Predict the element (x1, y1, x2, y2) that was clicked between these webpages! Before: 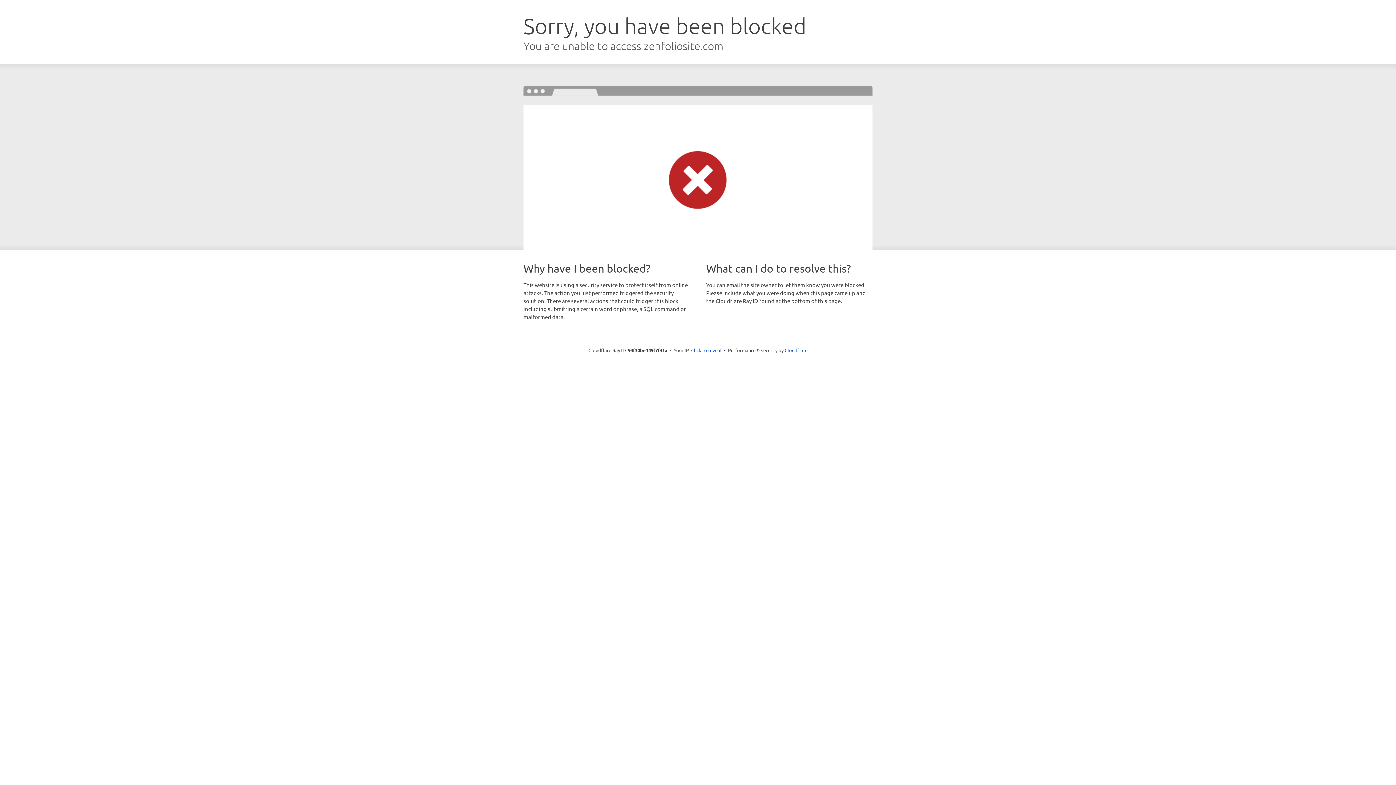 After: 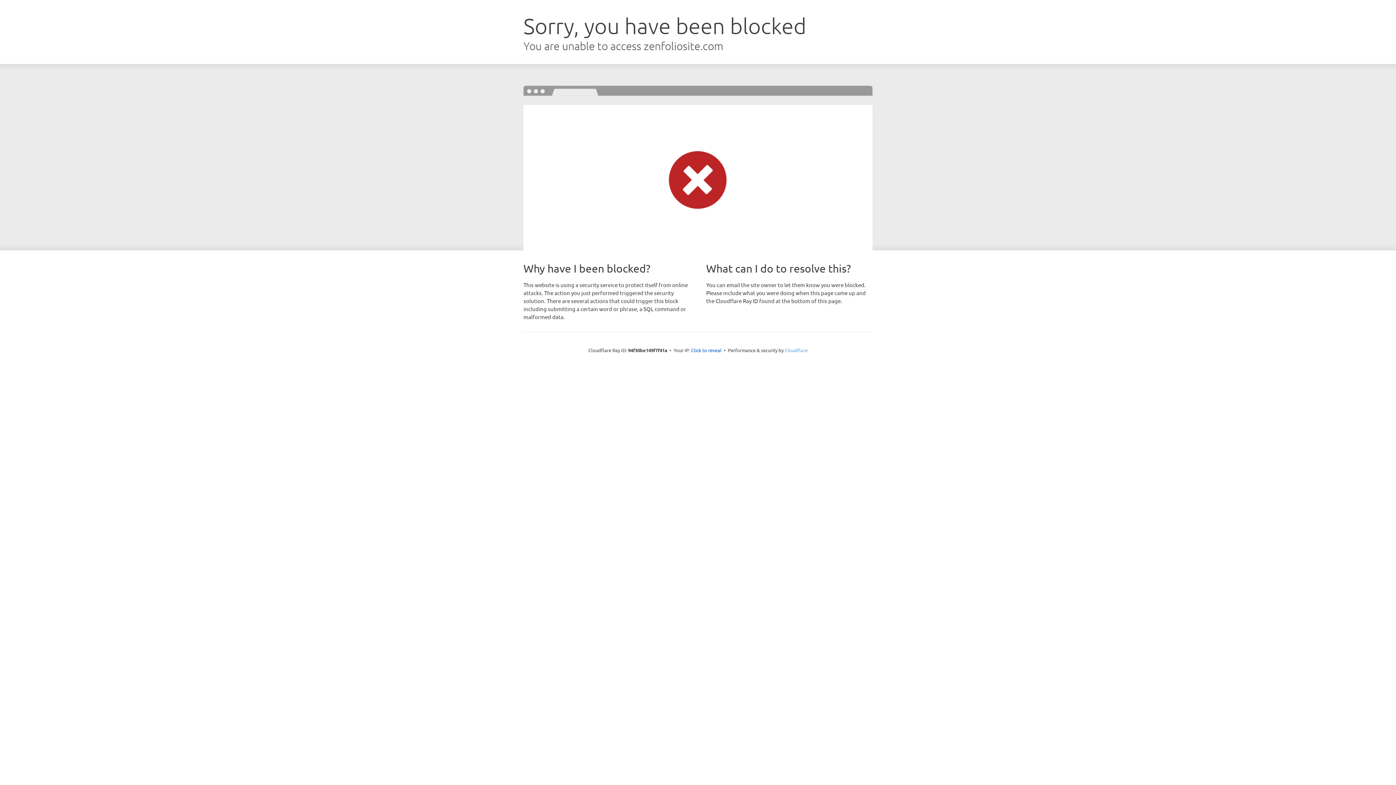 Action: bbox: (784, 347, 807, 353) label: Cloudflare